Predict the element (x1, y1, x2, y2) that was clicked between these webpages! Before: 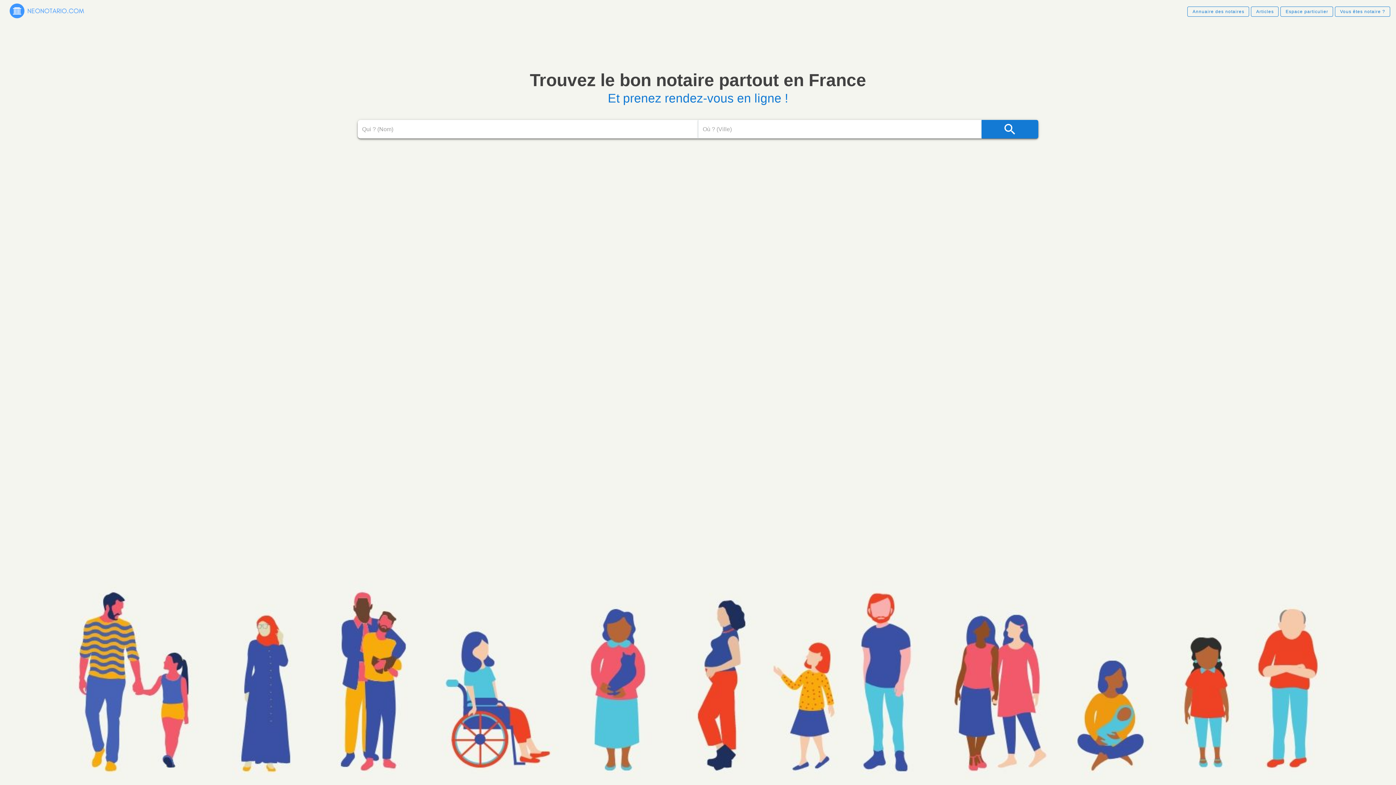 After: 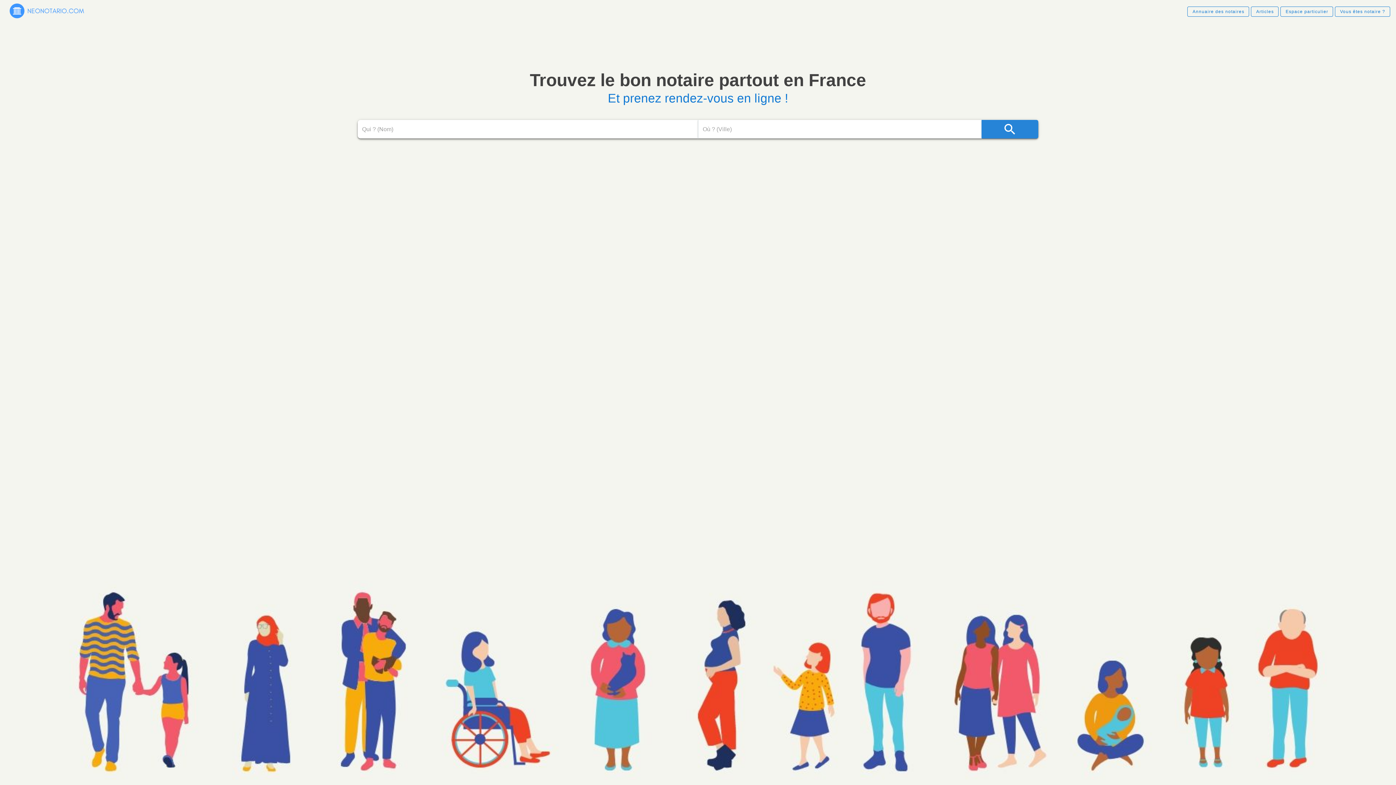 Action: bbox: (981, 120, 1038, 138) label: searchbutton